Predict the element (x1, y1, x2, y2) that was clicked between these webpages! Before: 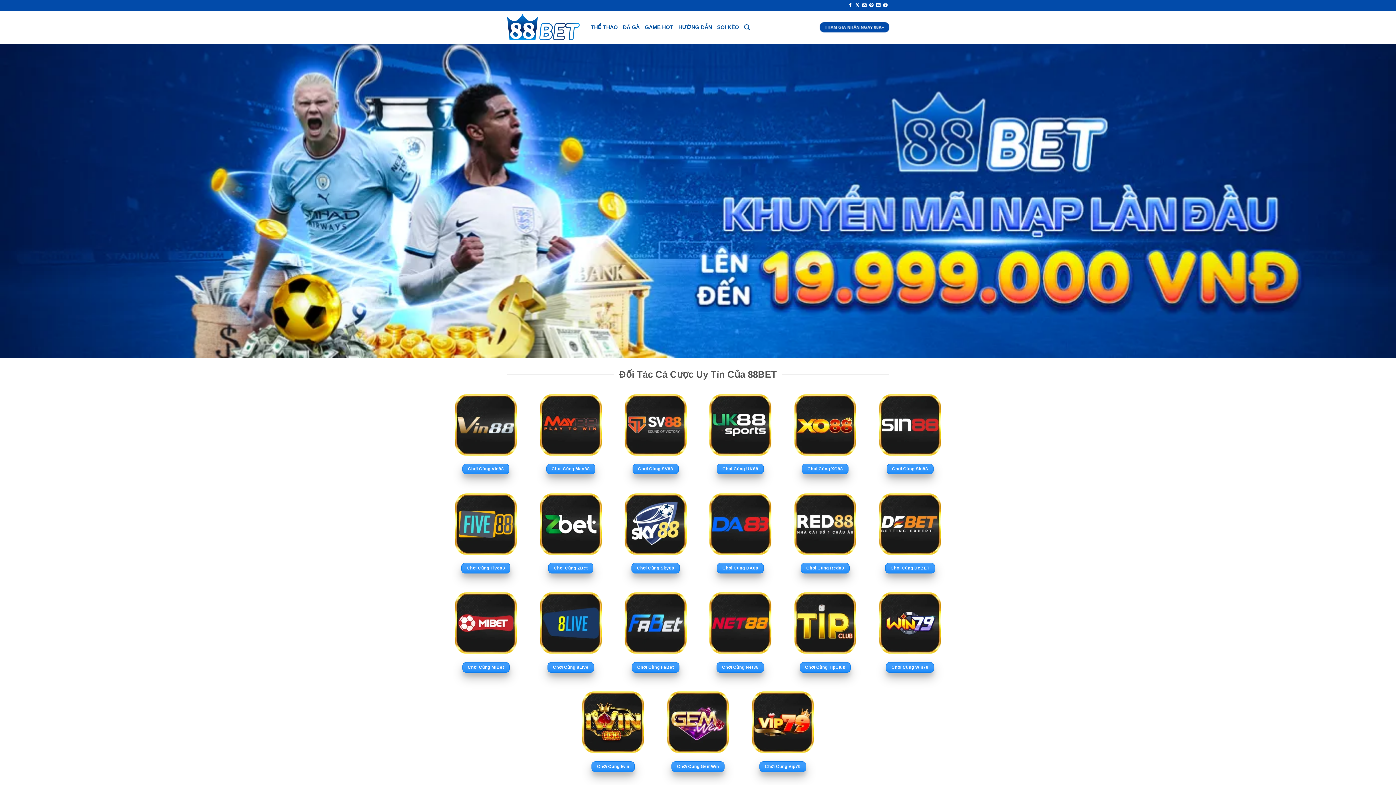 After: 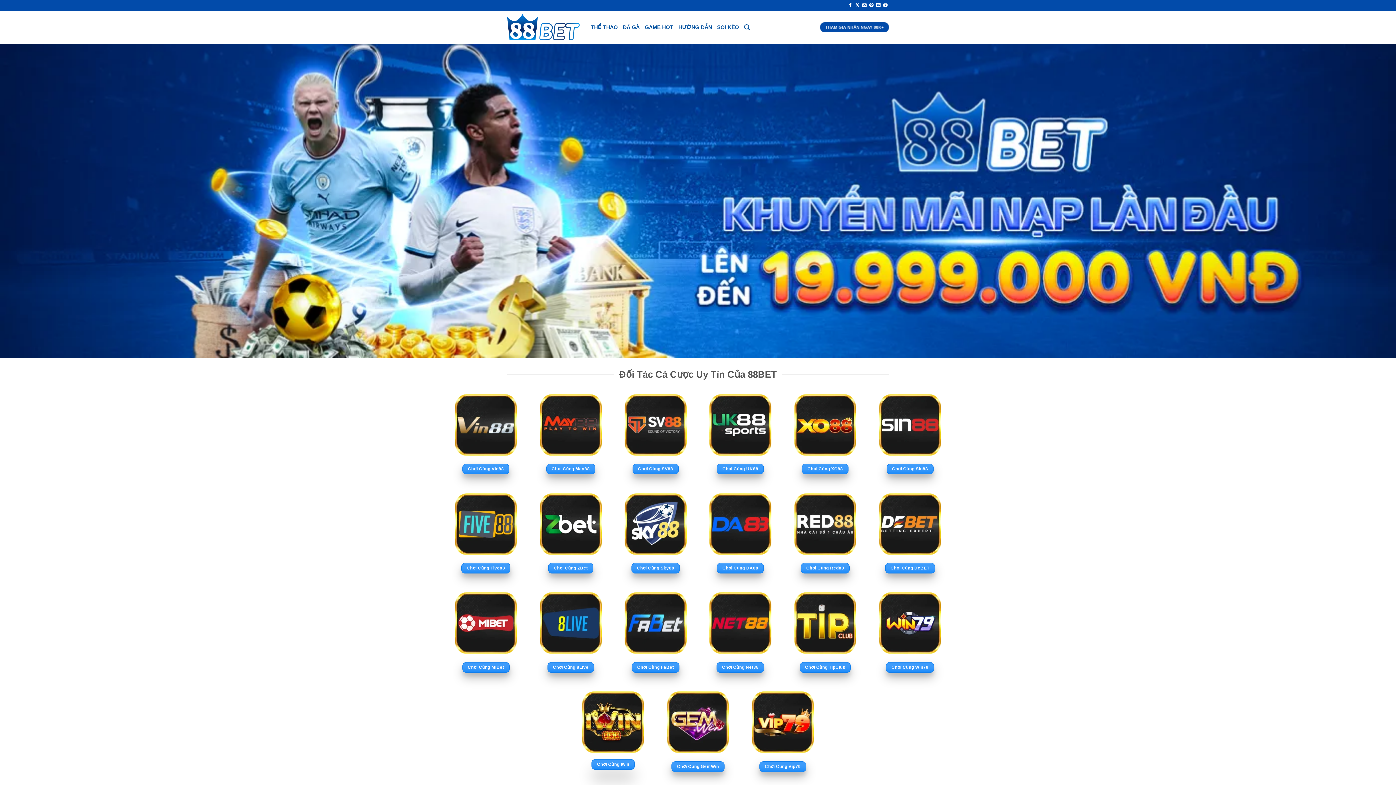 Action: label: Chơi Cùng Iwin bbox: (591, 761, 634, 772)